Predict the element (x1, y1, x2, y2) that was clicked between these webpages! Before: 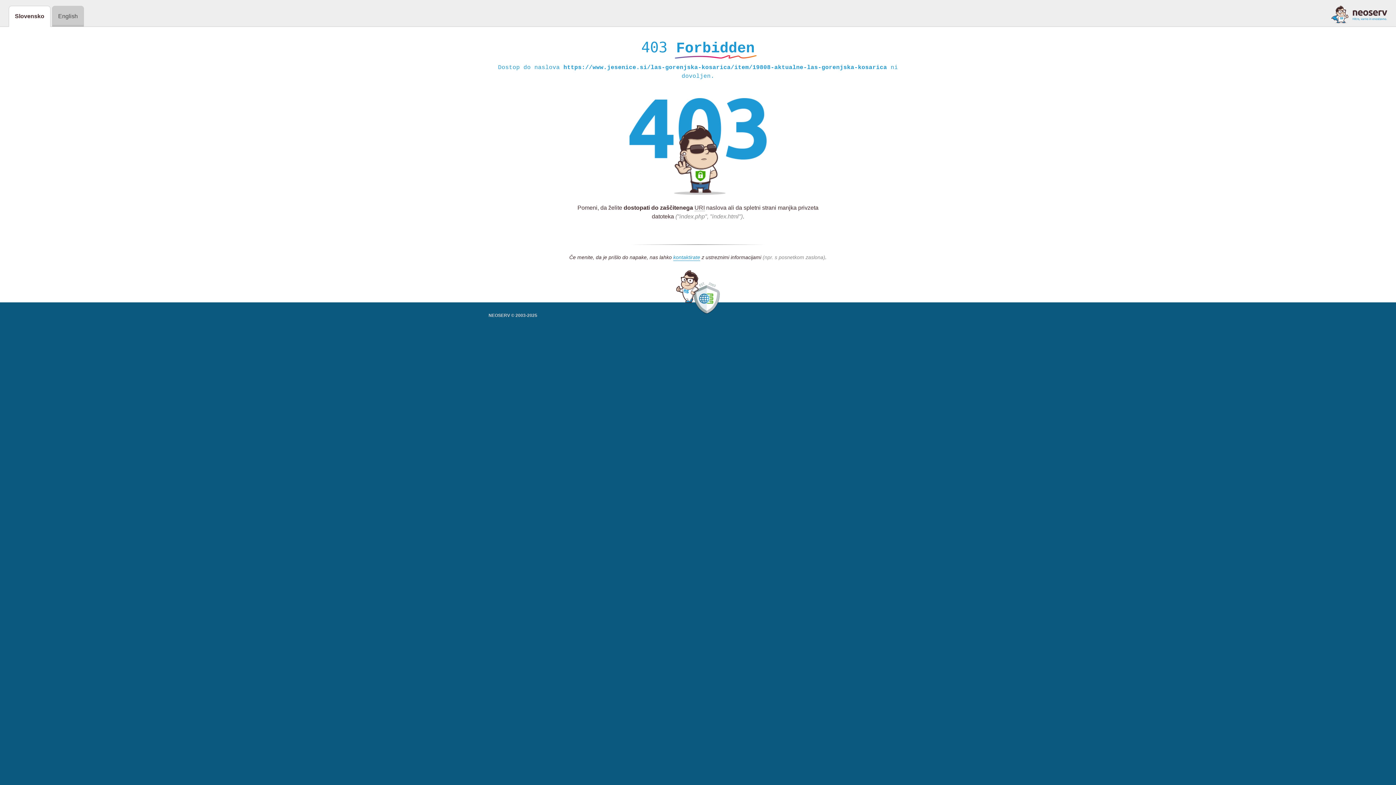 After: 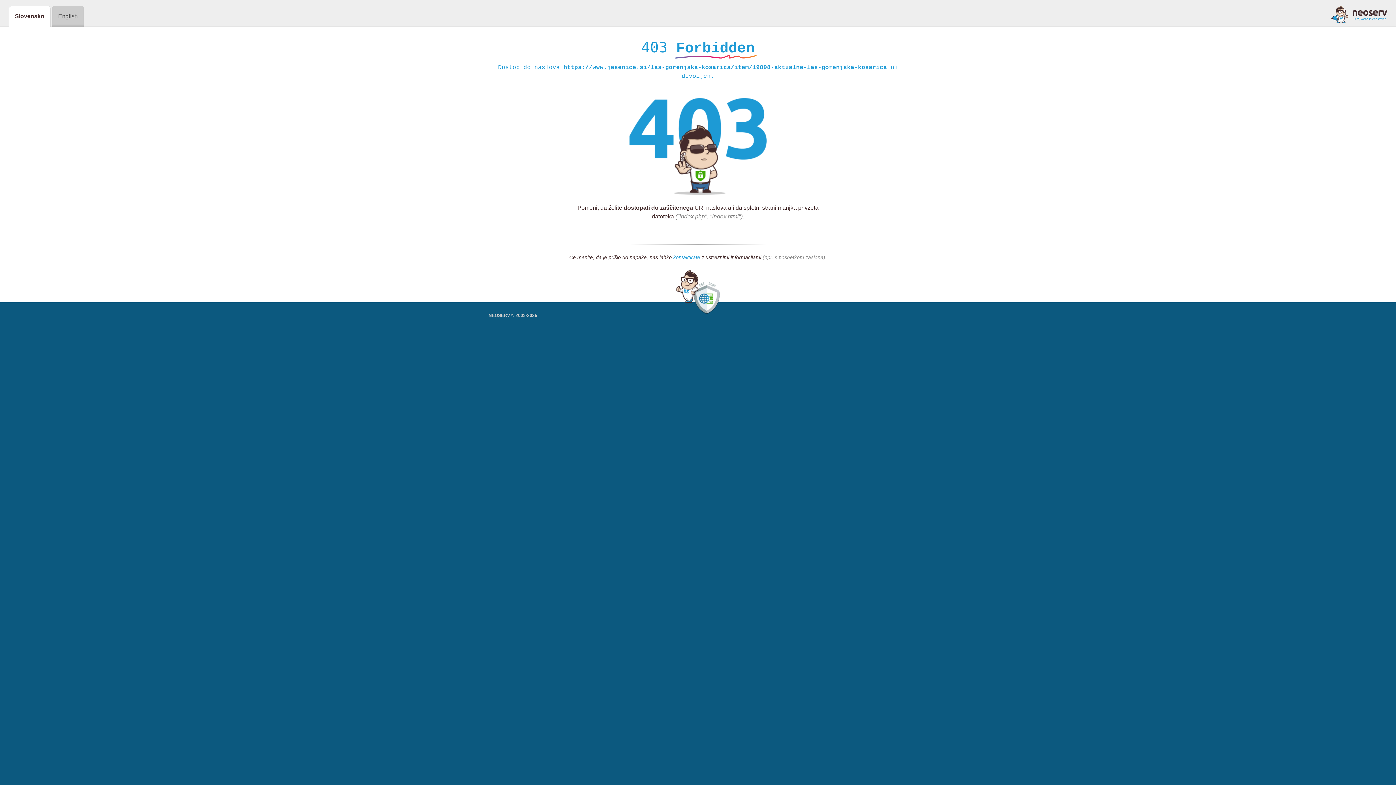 Action: bbox: (673, 254, 700, 261) label: kontaktirate